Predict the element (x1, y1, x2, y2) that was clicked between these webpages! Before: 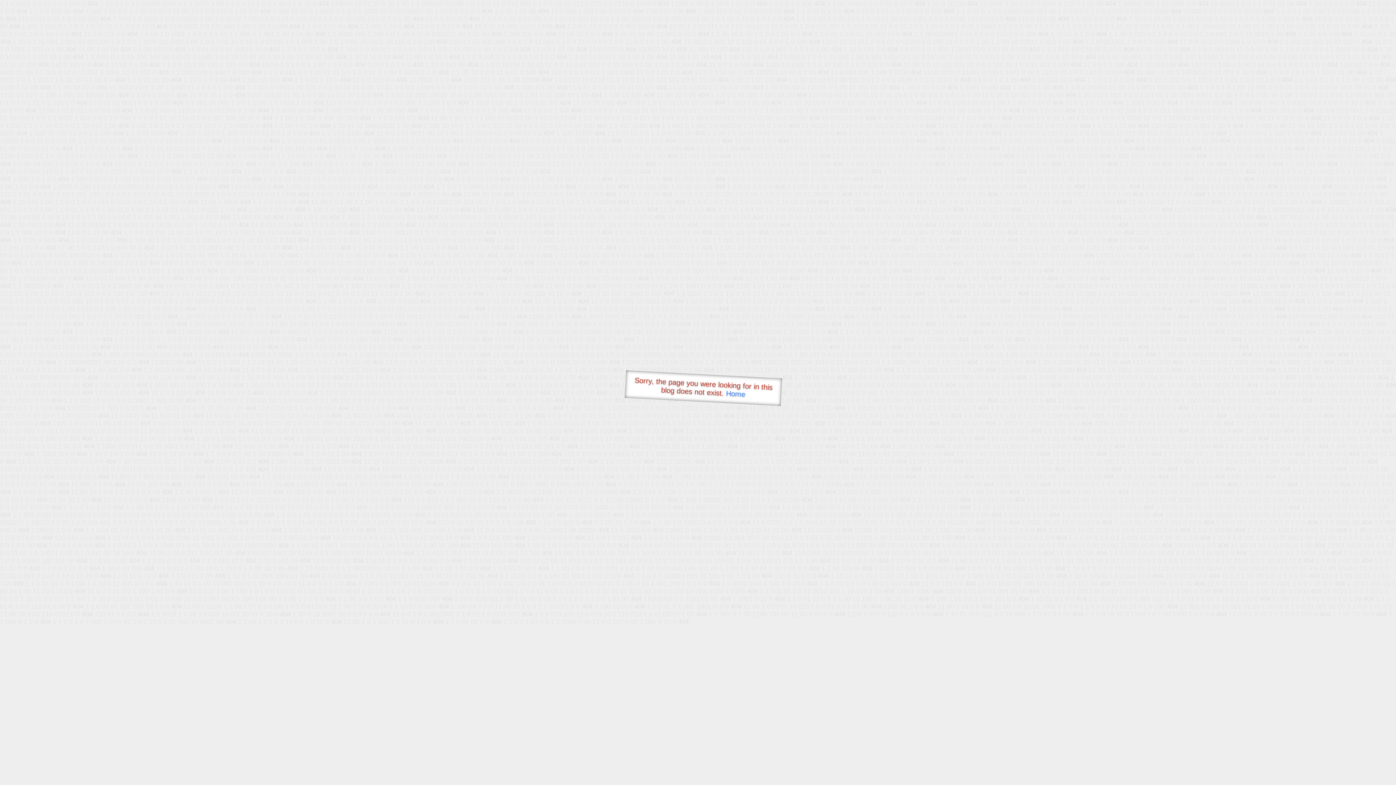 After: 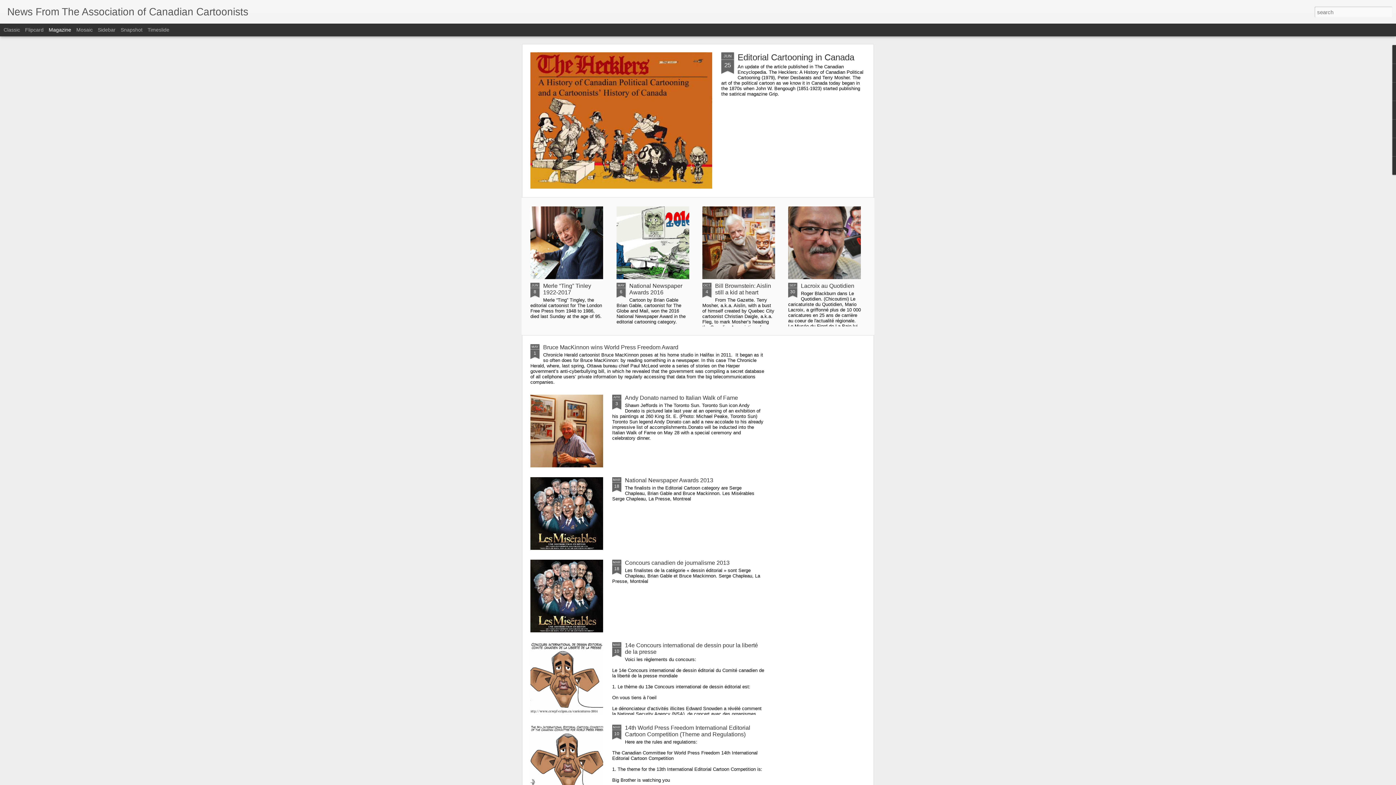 Action: bbox: (726, 389, 745, 398) label: Home